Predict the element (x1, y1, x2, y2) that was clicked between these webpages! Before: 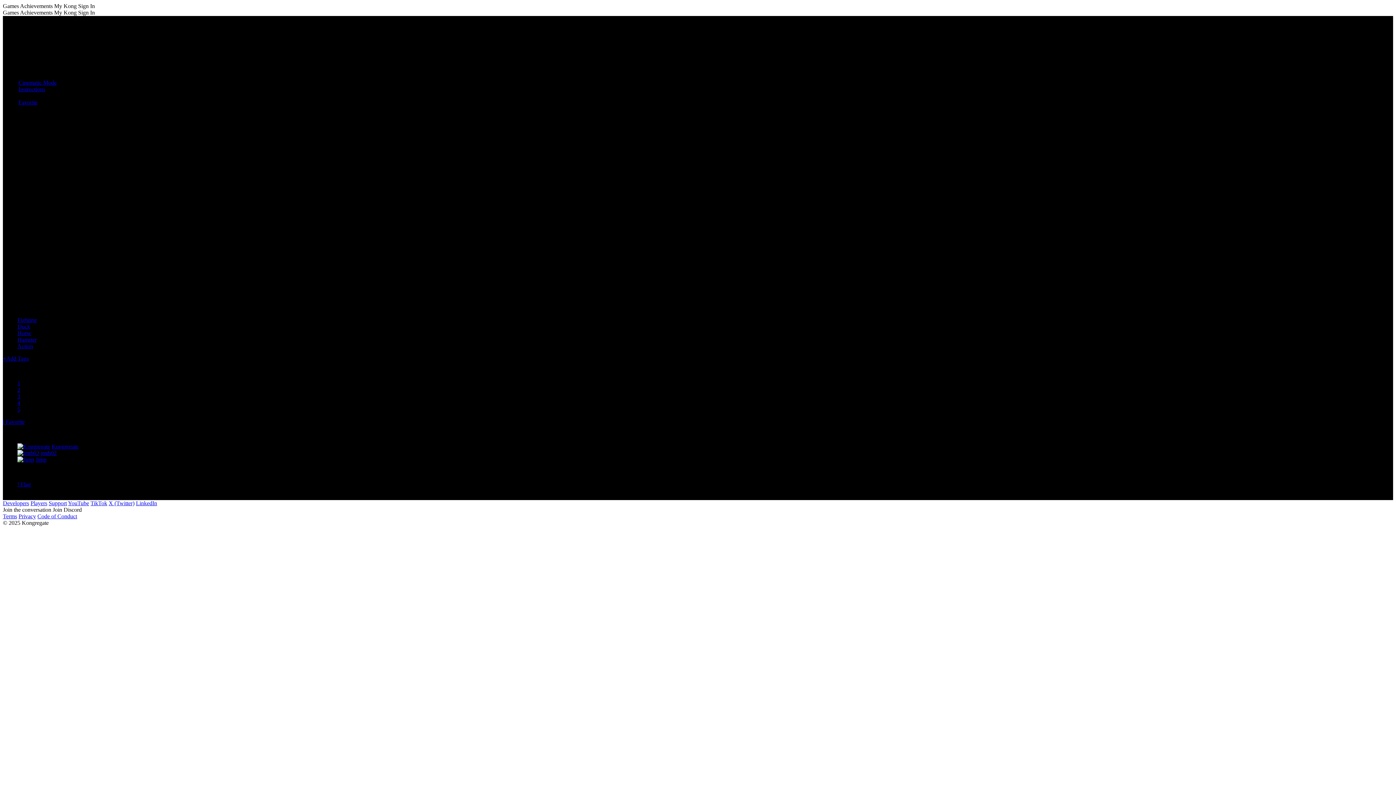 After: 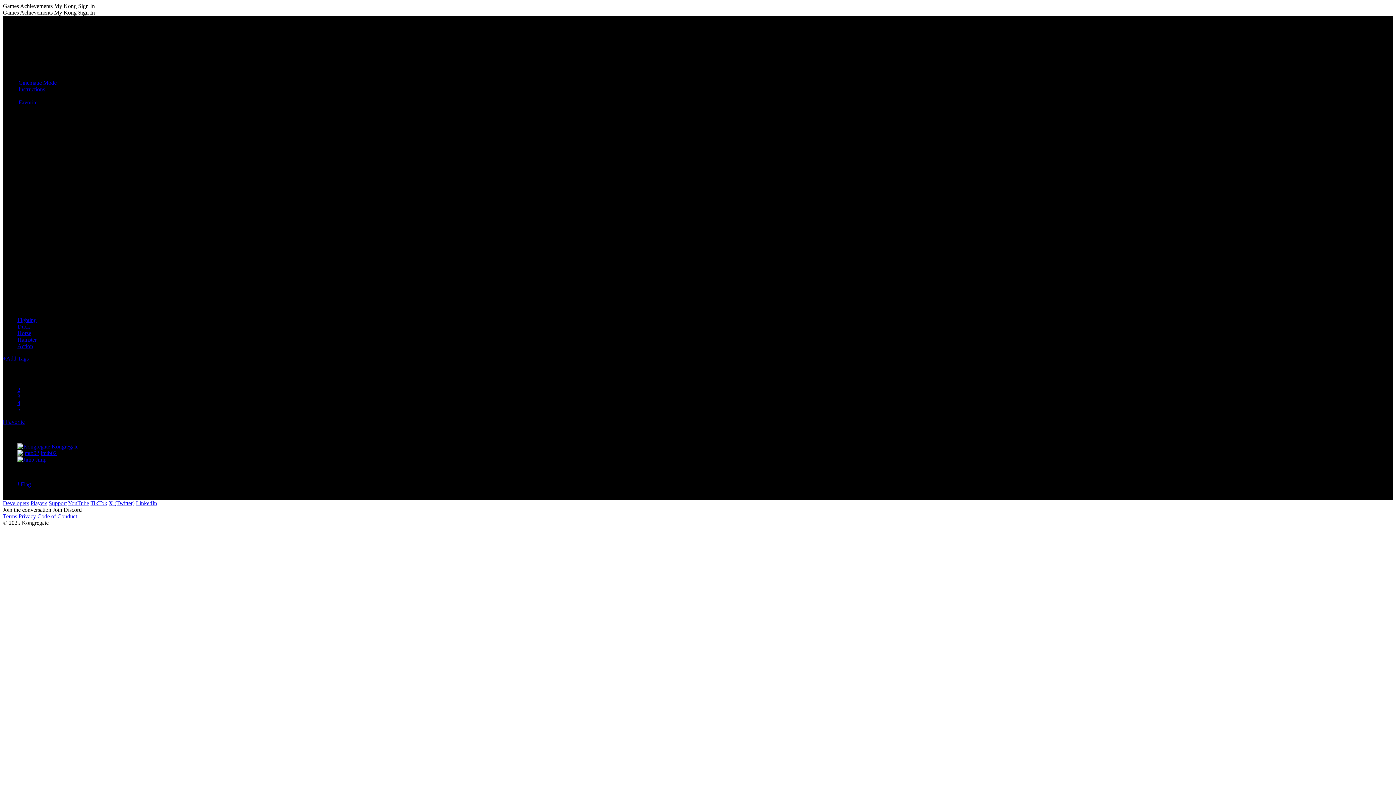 Action: bbox: (35, 456, 46, 462) label: Jimp